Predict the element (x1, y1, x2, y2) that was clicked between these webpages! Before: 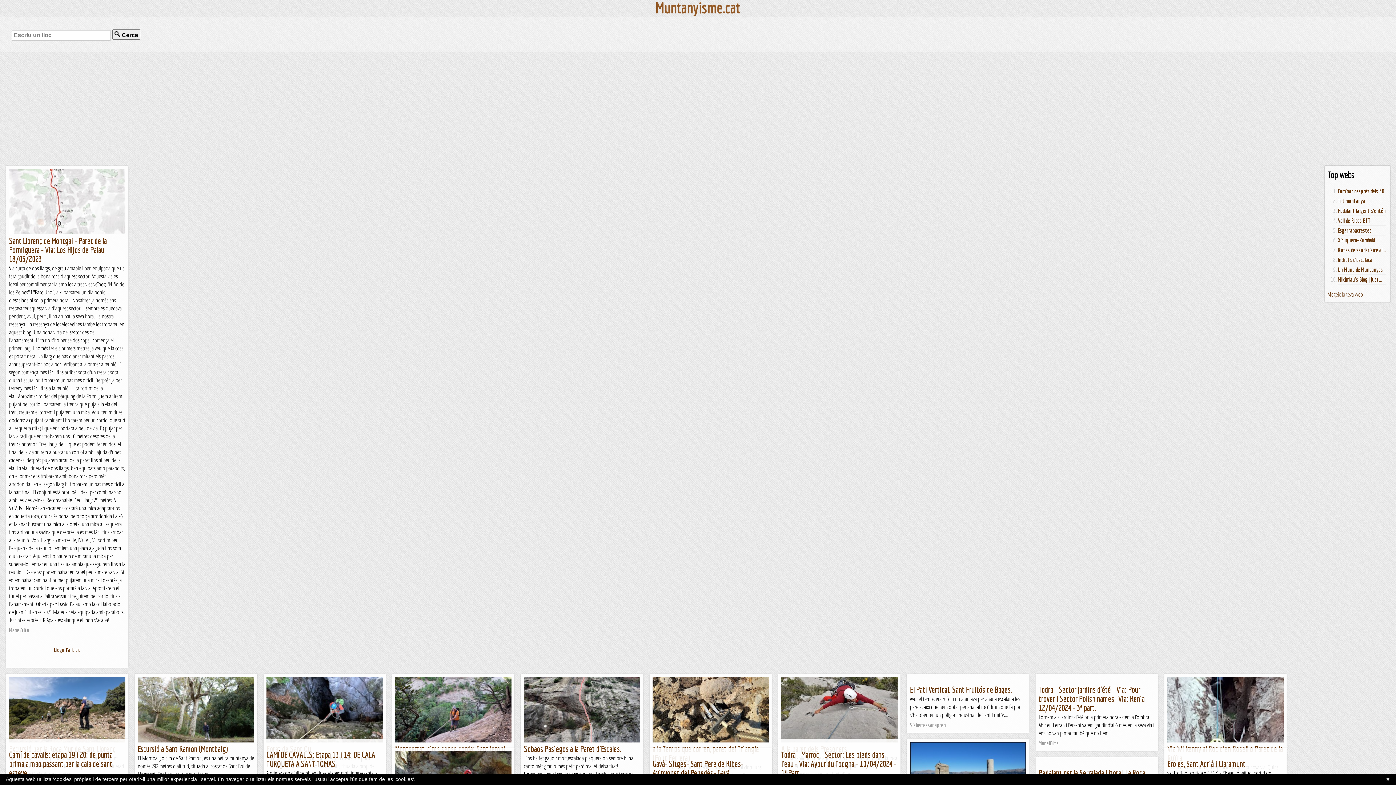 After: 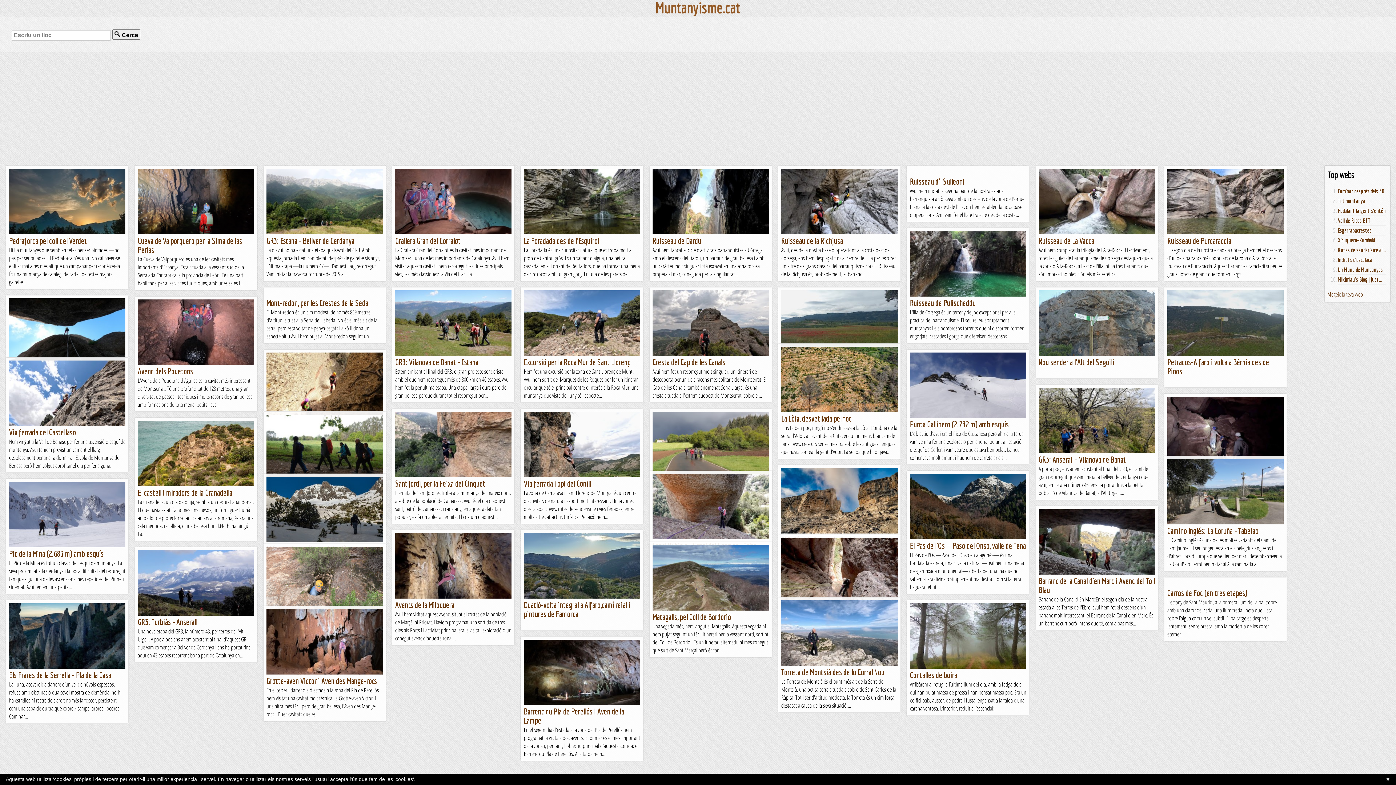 Action: bbox: (655, -1, 740, 16) label: Muntanyisme.cat